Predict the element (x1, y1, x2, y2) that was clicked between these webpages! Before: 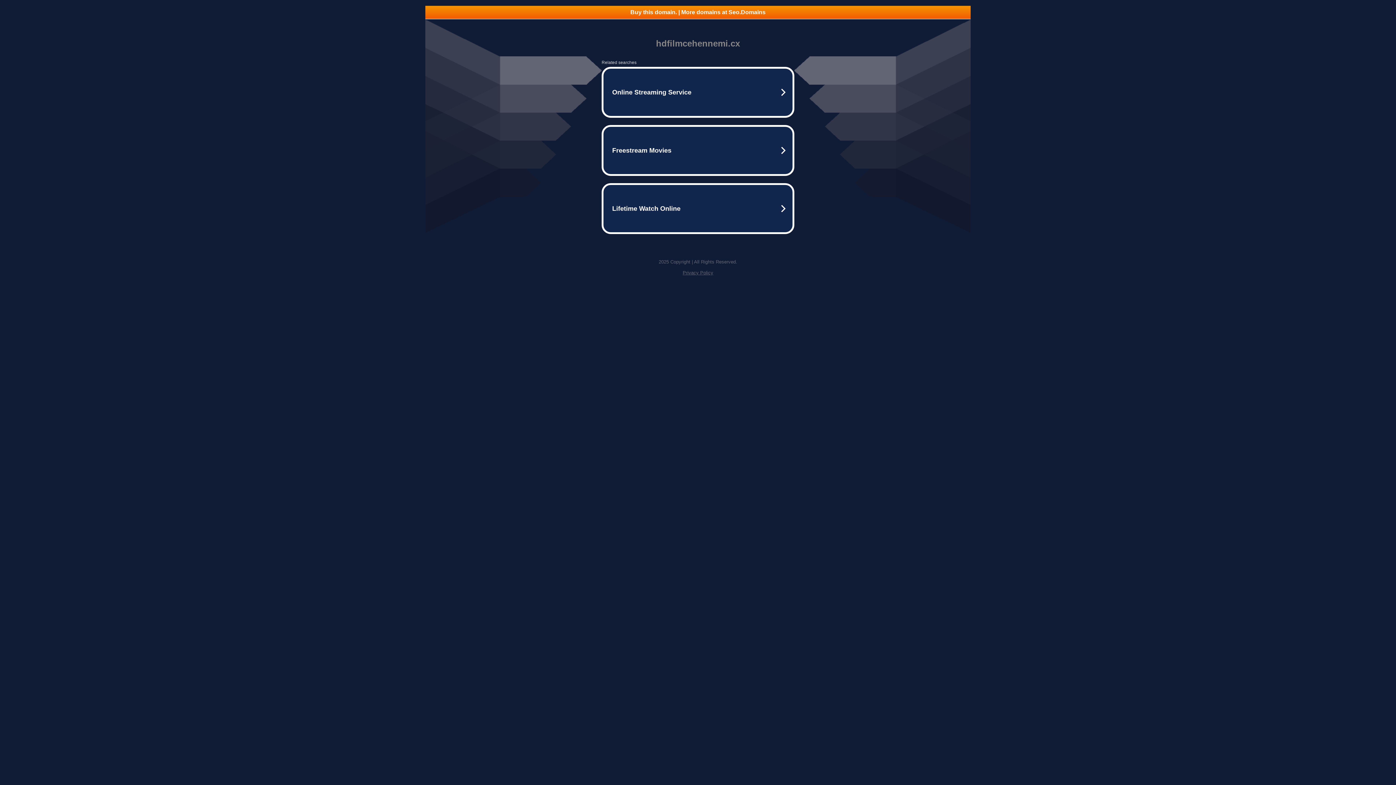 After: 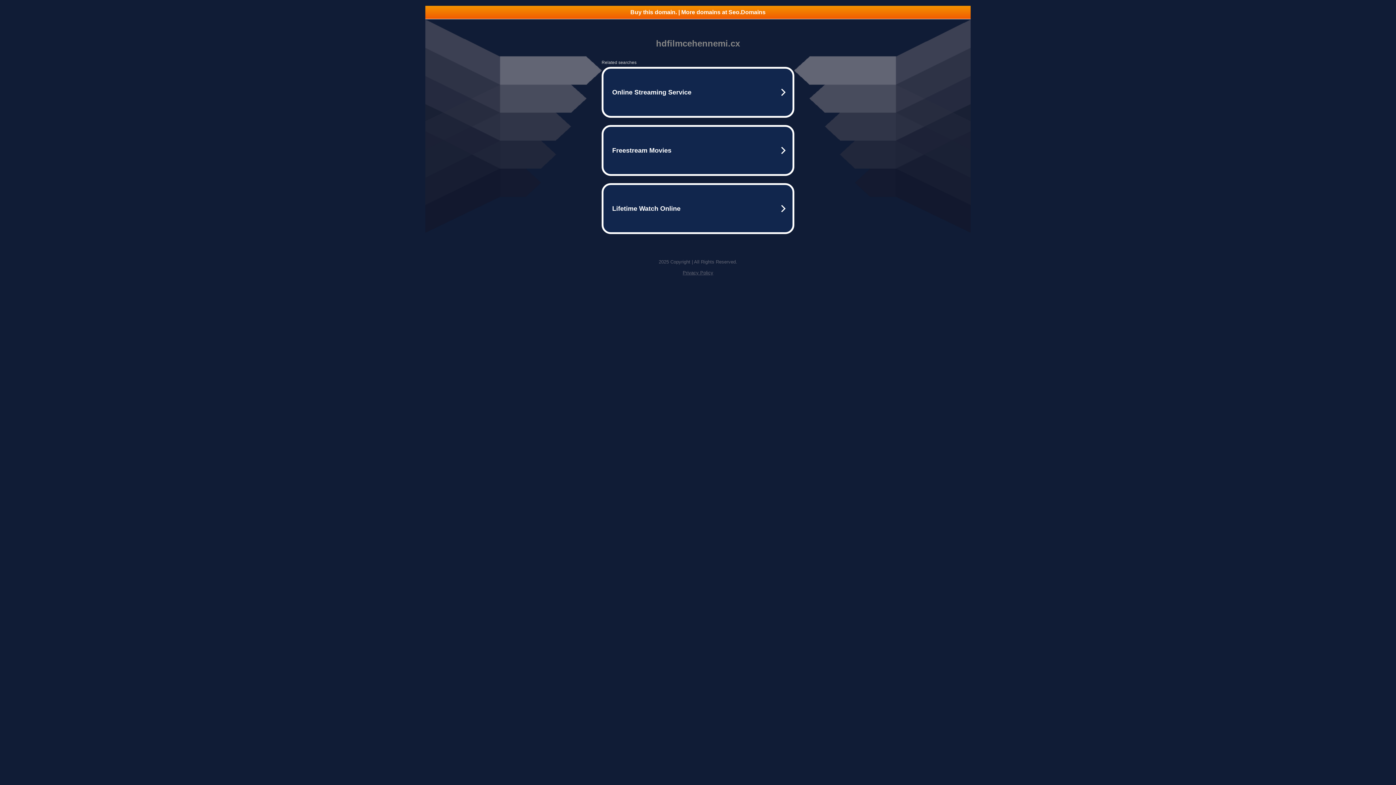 Action: bbox: (682, 270, 713, 275) label: Privacy Policy